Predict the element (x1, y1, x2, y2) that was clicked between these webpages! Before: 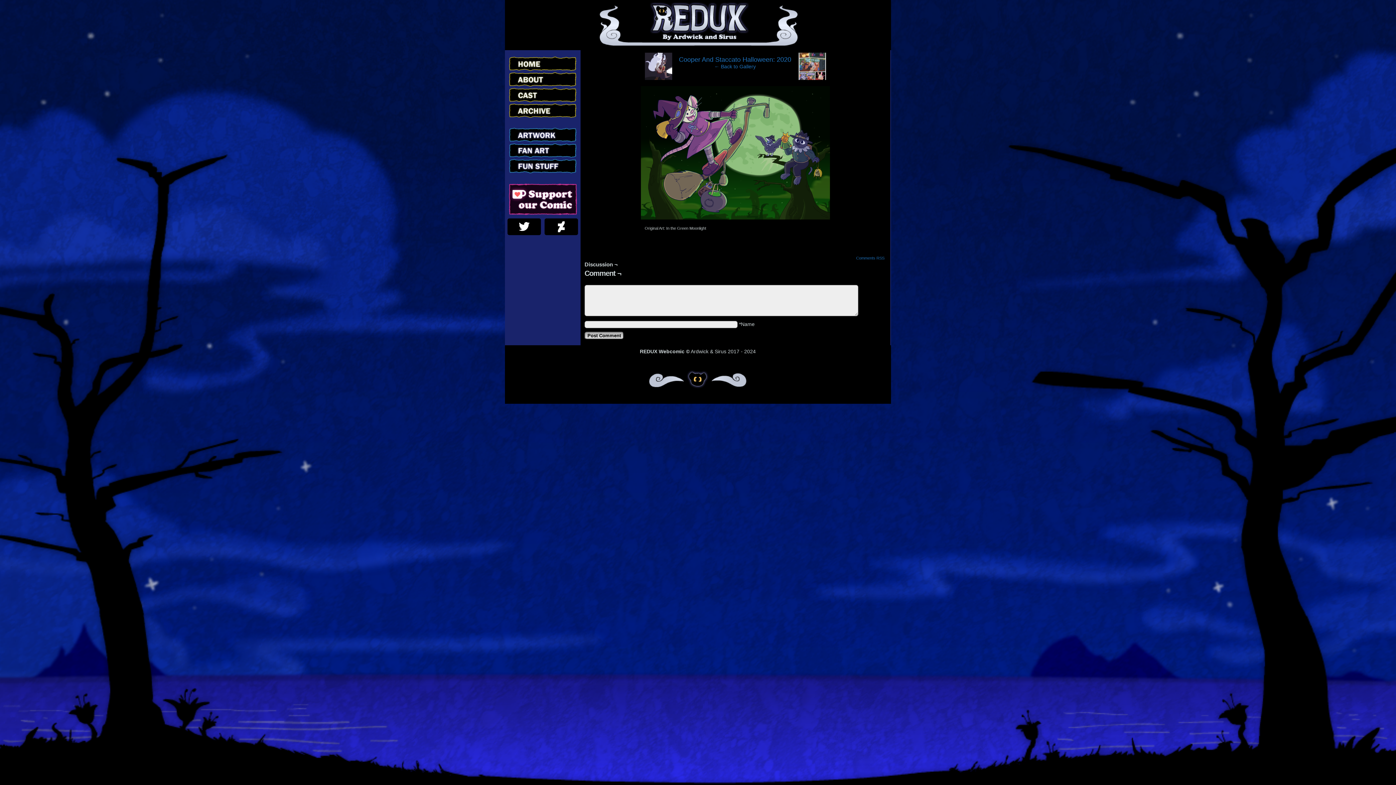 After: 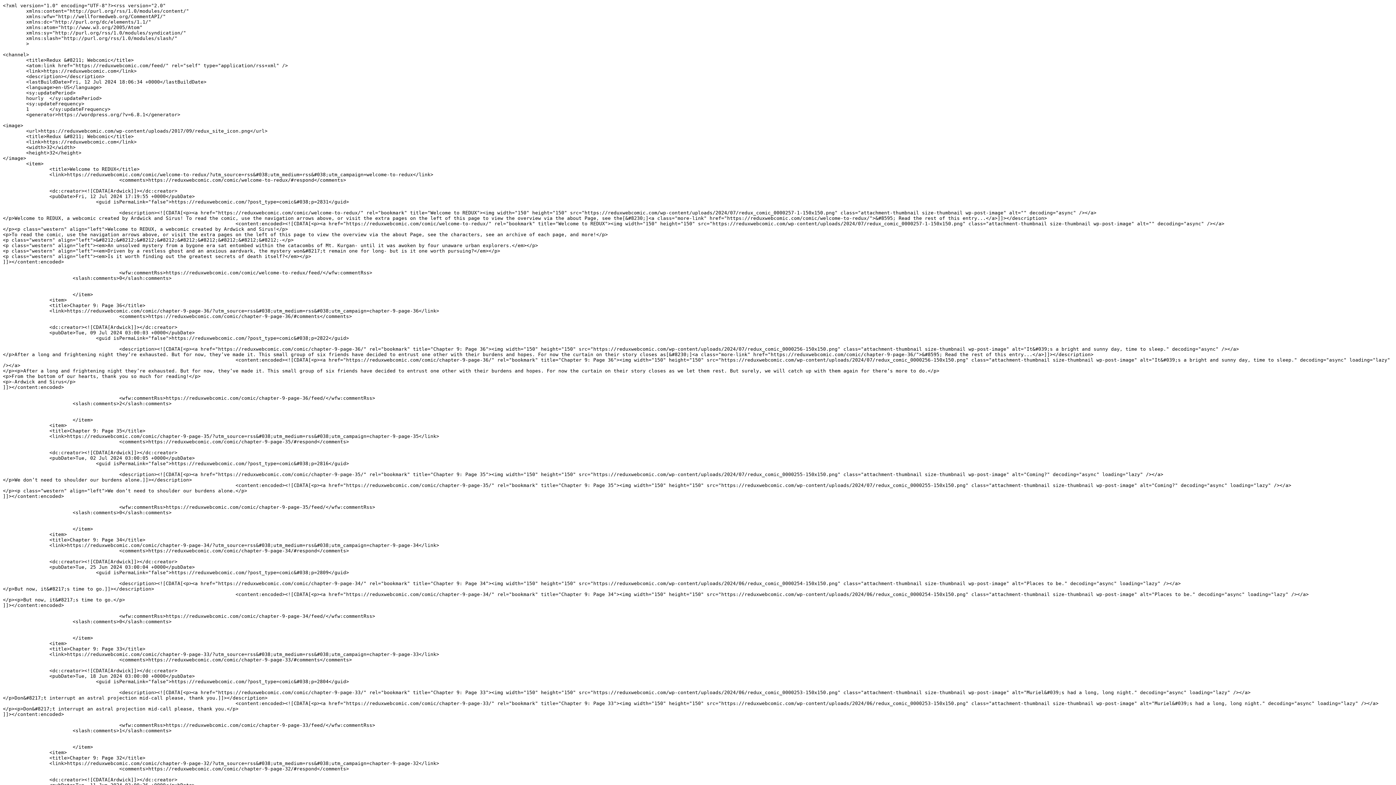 Action: bbox: (856, 256, 884, 260) label: Comments RSS